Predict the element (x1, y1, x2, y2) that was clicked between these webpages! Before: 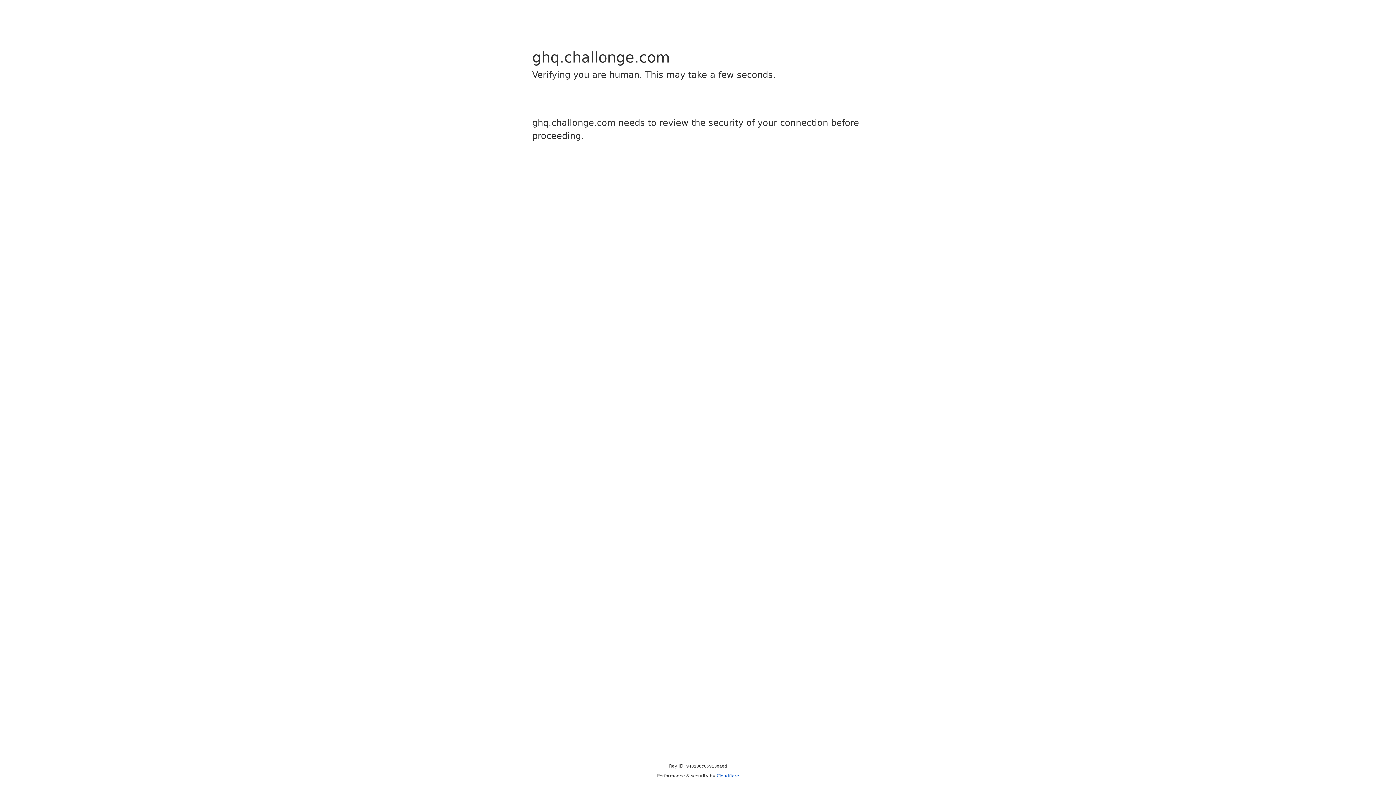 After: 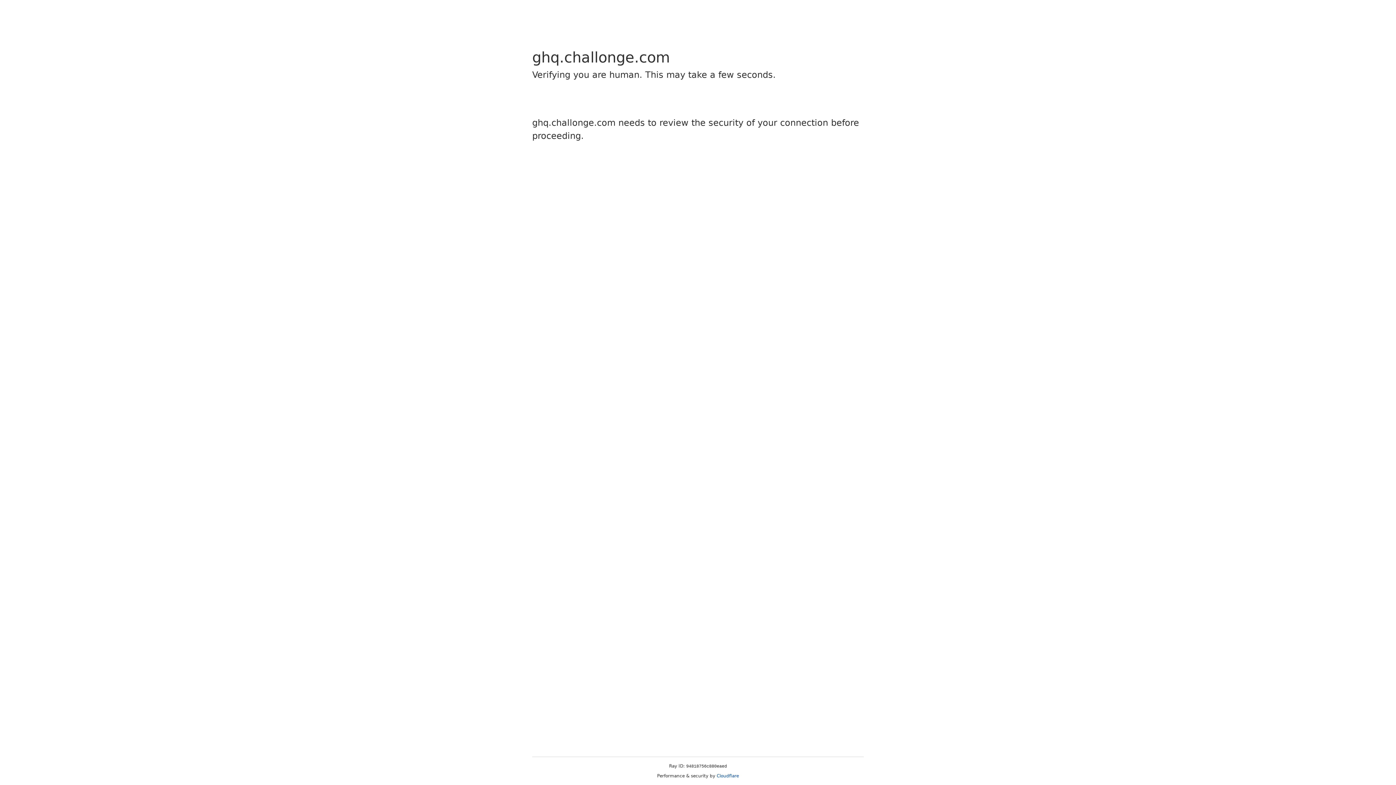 Action: bbox: (716, 773, 739, 778) label: Cloudflare